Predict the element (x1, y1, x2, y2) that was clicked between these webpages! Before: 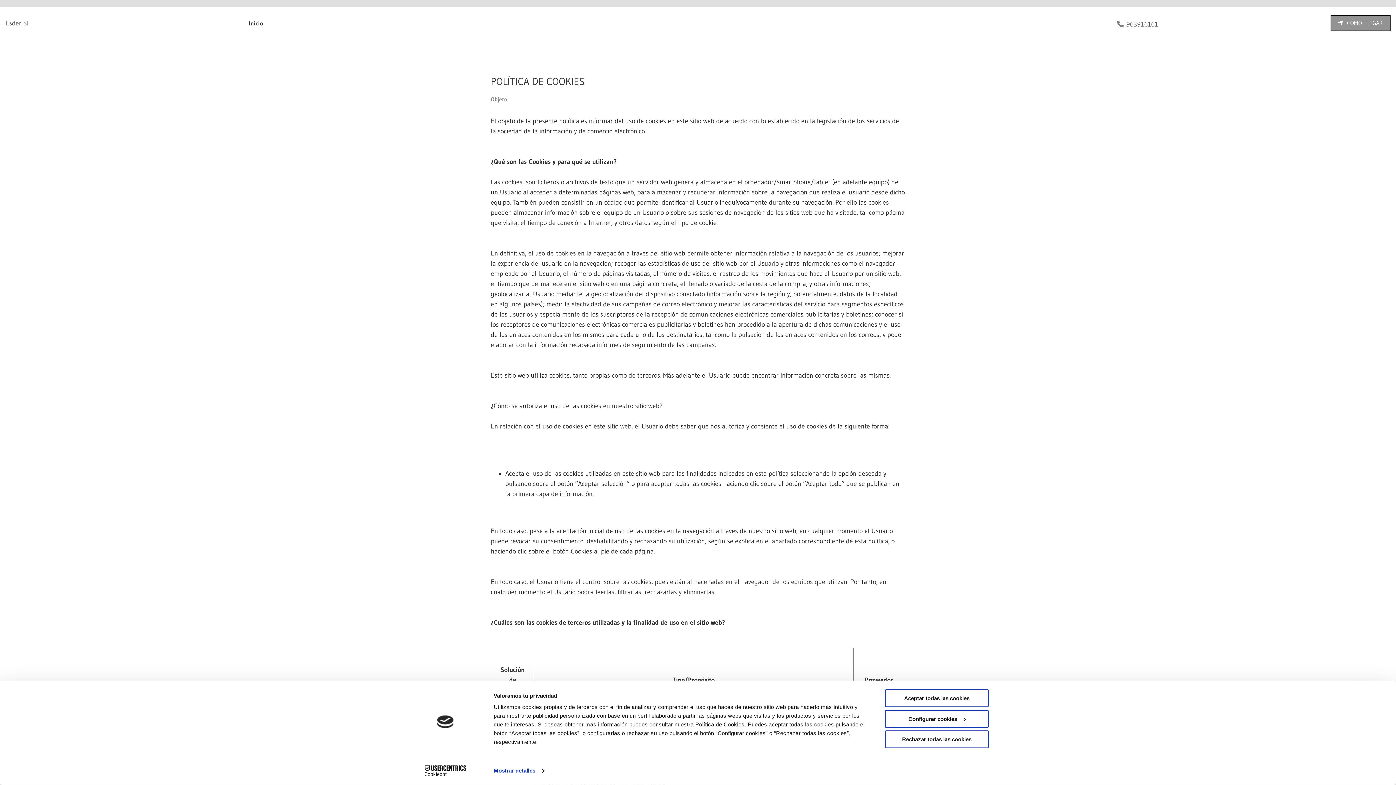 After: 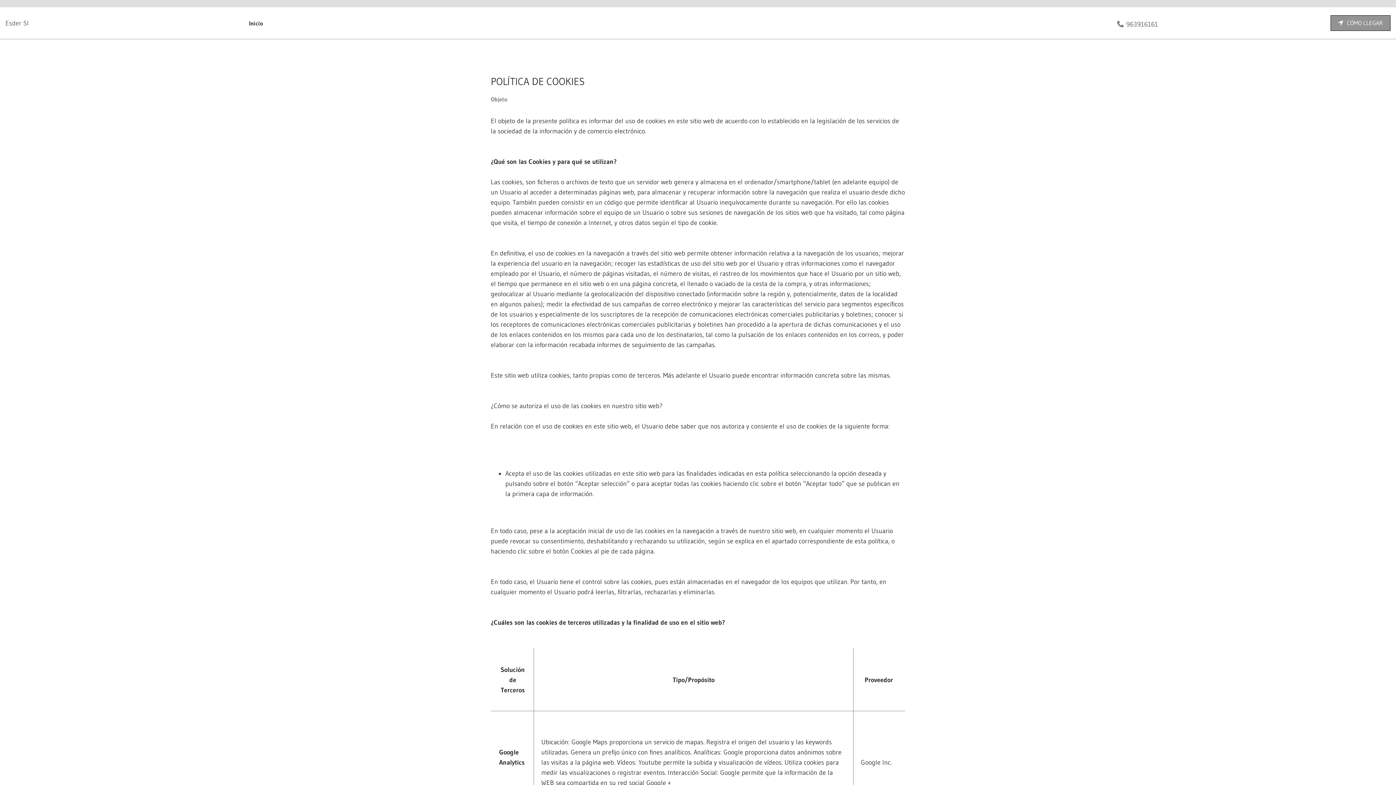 Action: bbox: (885, 689, 989, 707) label: Aceptar todas las cookies